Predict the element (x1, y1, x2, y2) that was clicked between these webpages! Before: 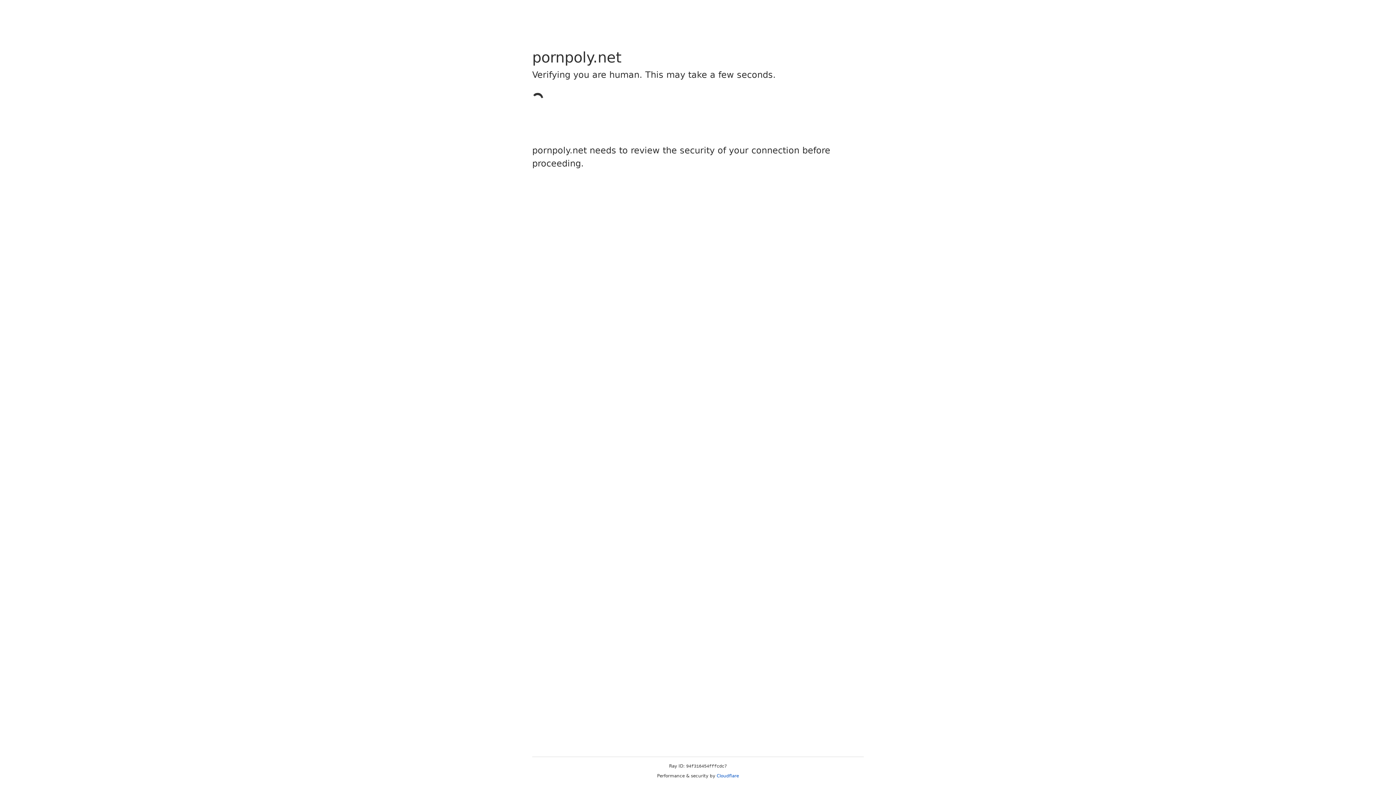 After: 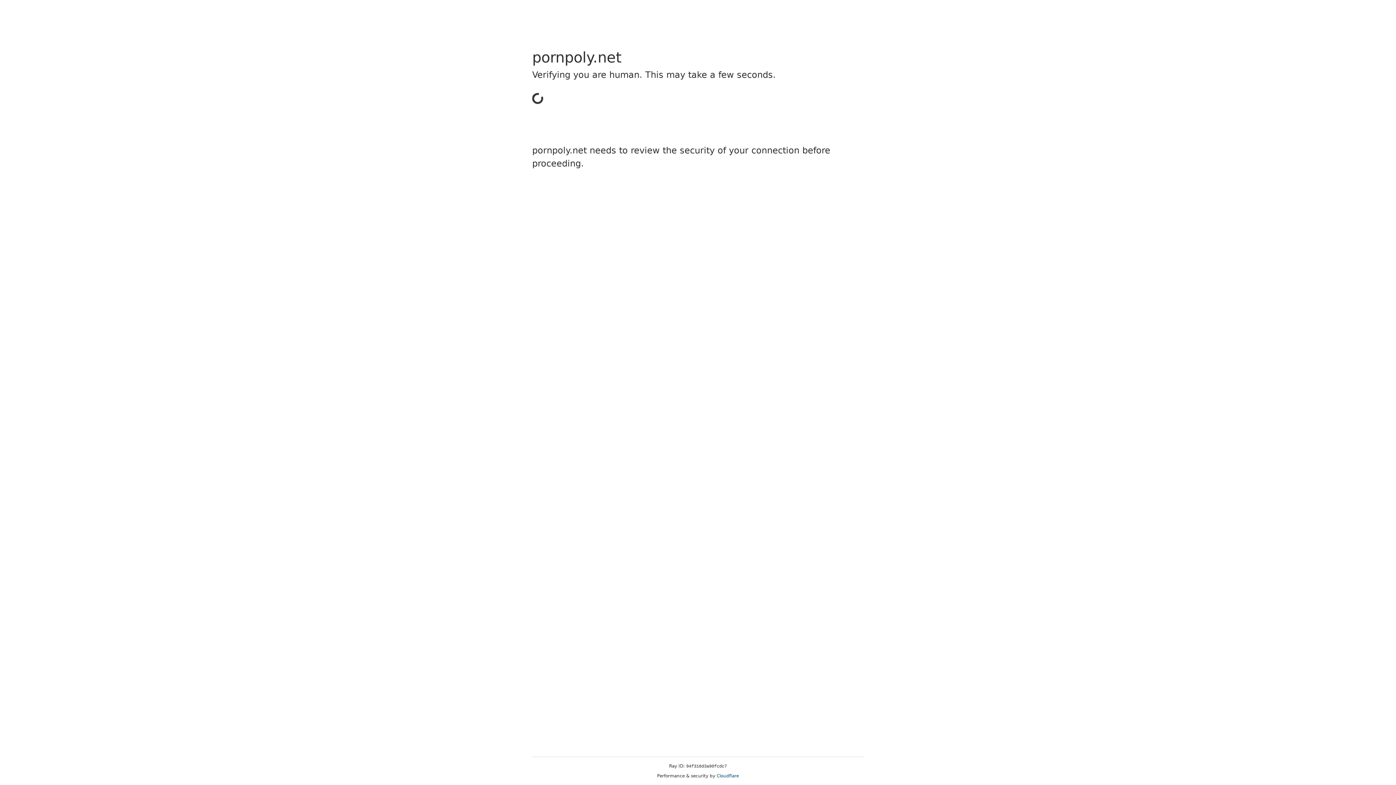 Action: bbox: (716, 773, 739, 778) label: Cloudflare